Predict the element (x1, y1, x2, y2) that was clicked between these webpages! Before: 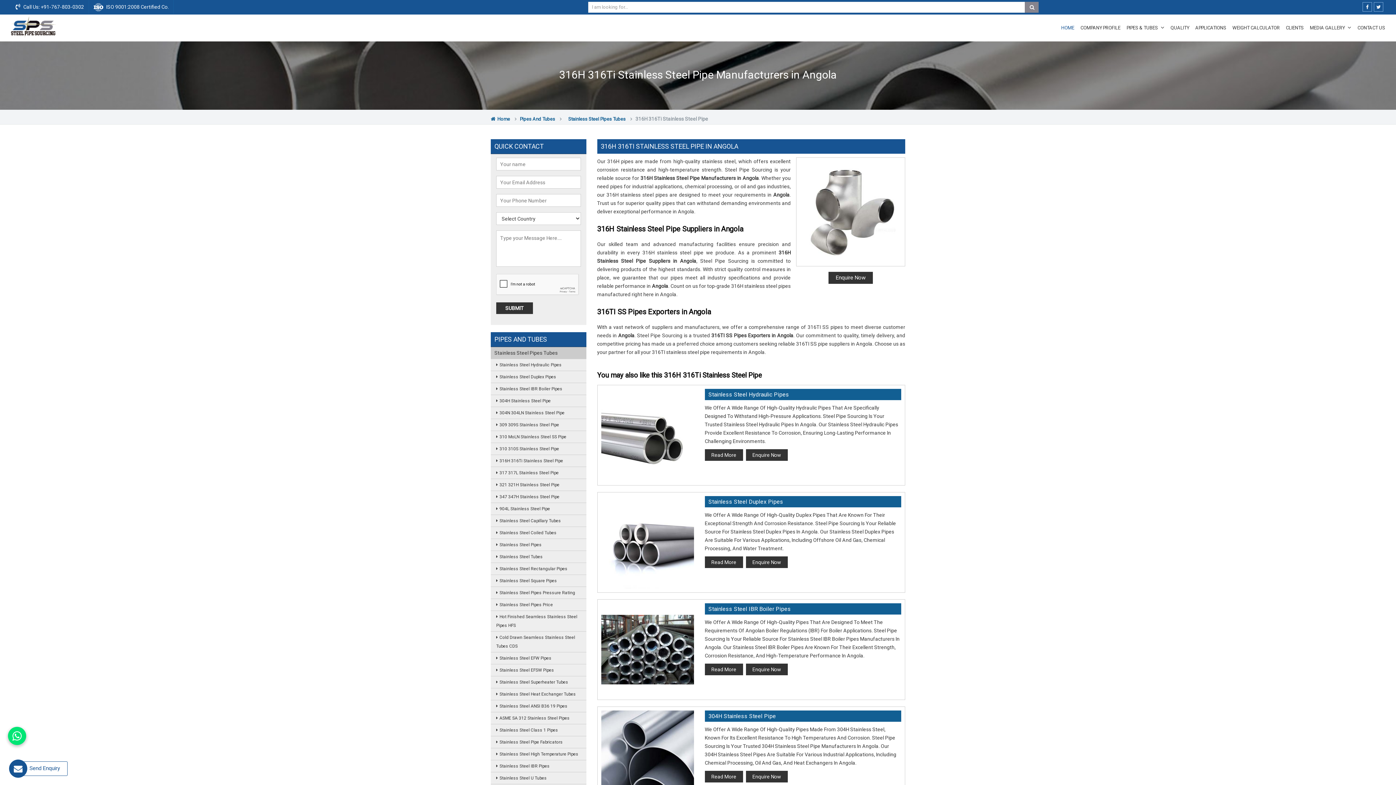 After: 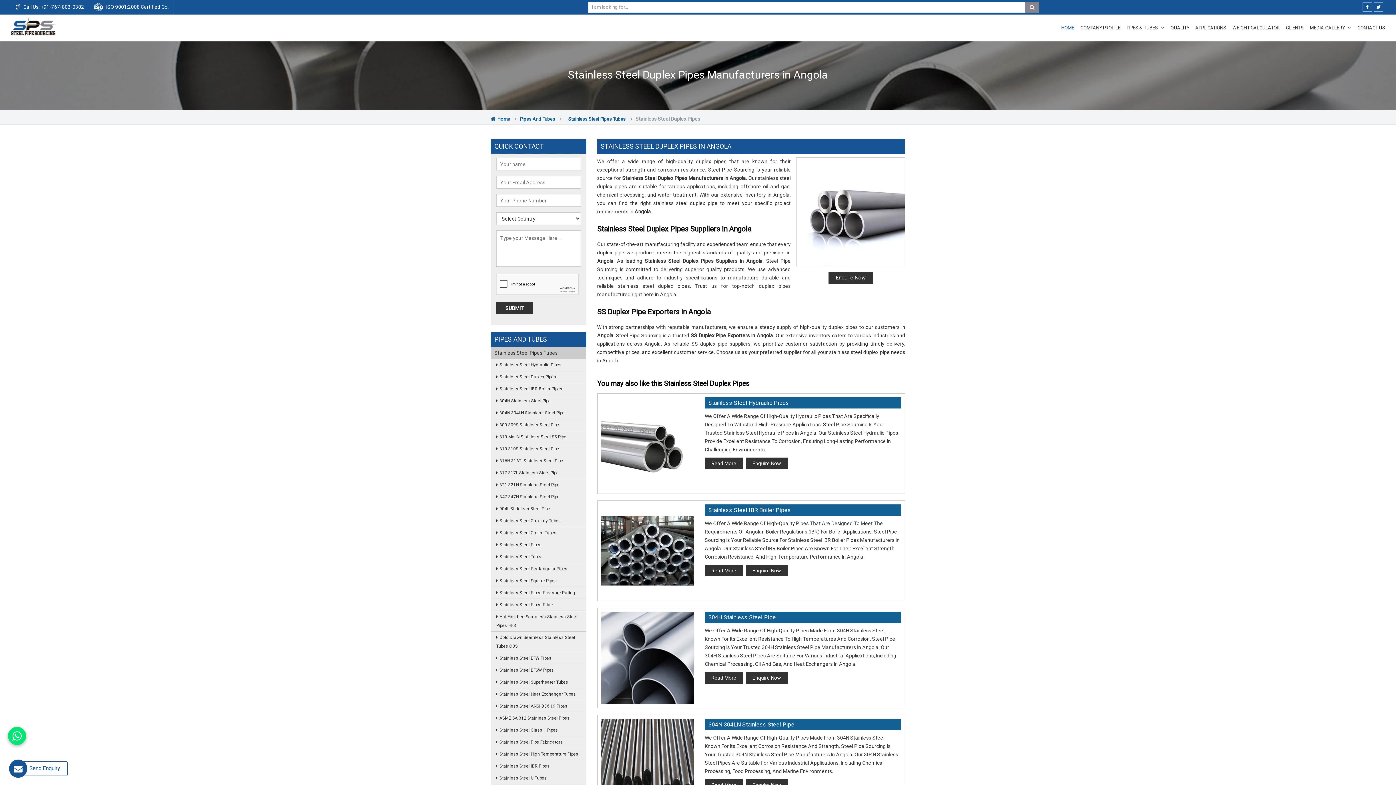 Action: bbox: (708, 498, 783, 505) label: Stainless Steel Duplex Pipes